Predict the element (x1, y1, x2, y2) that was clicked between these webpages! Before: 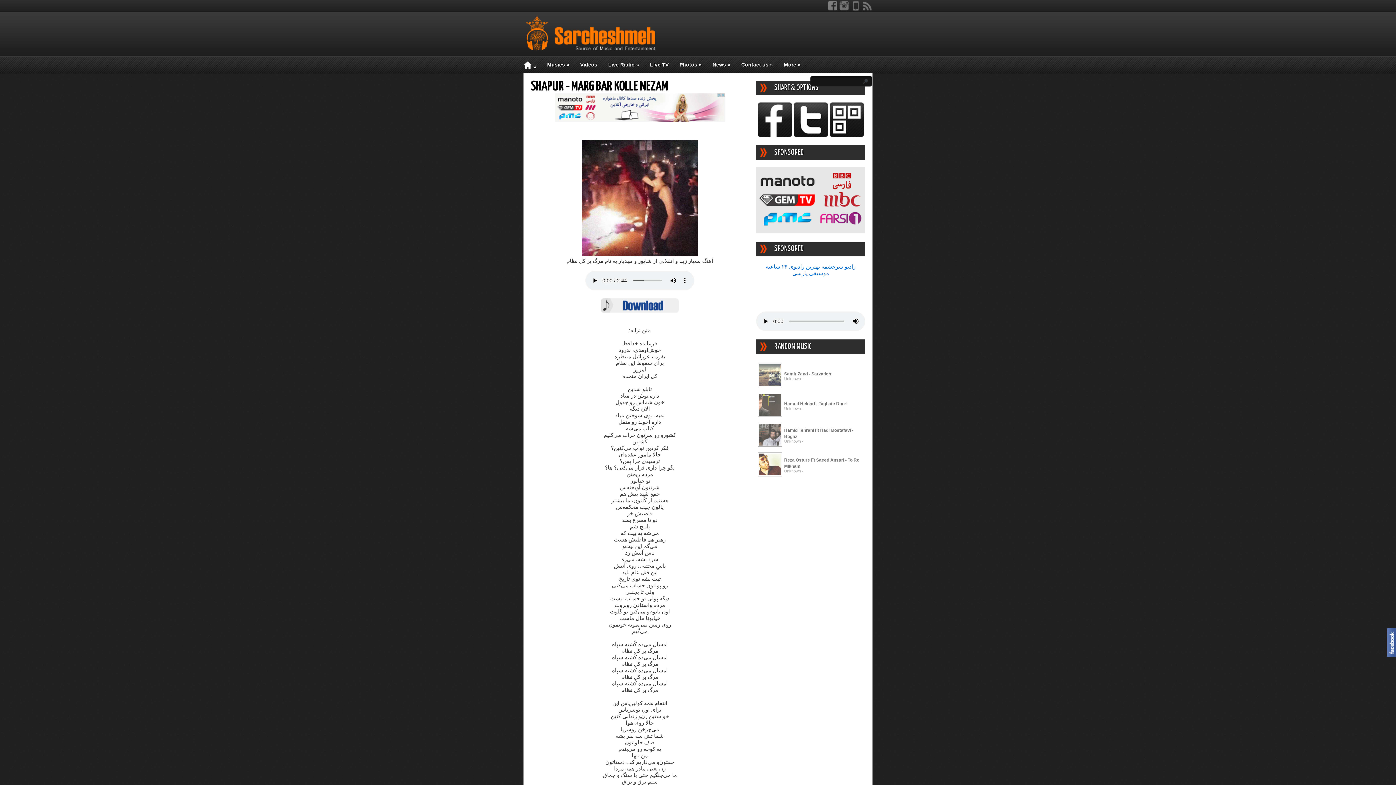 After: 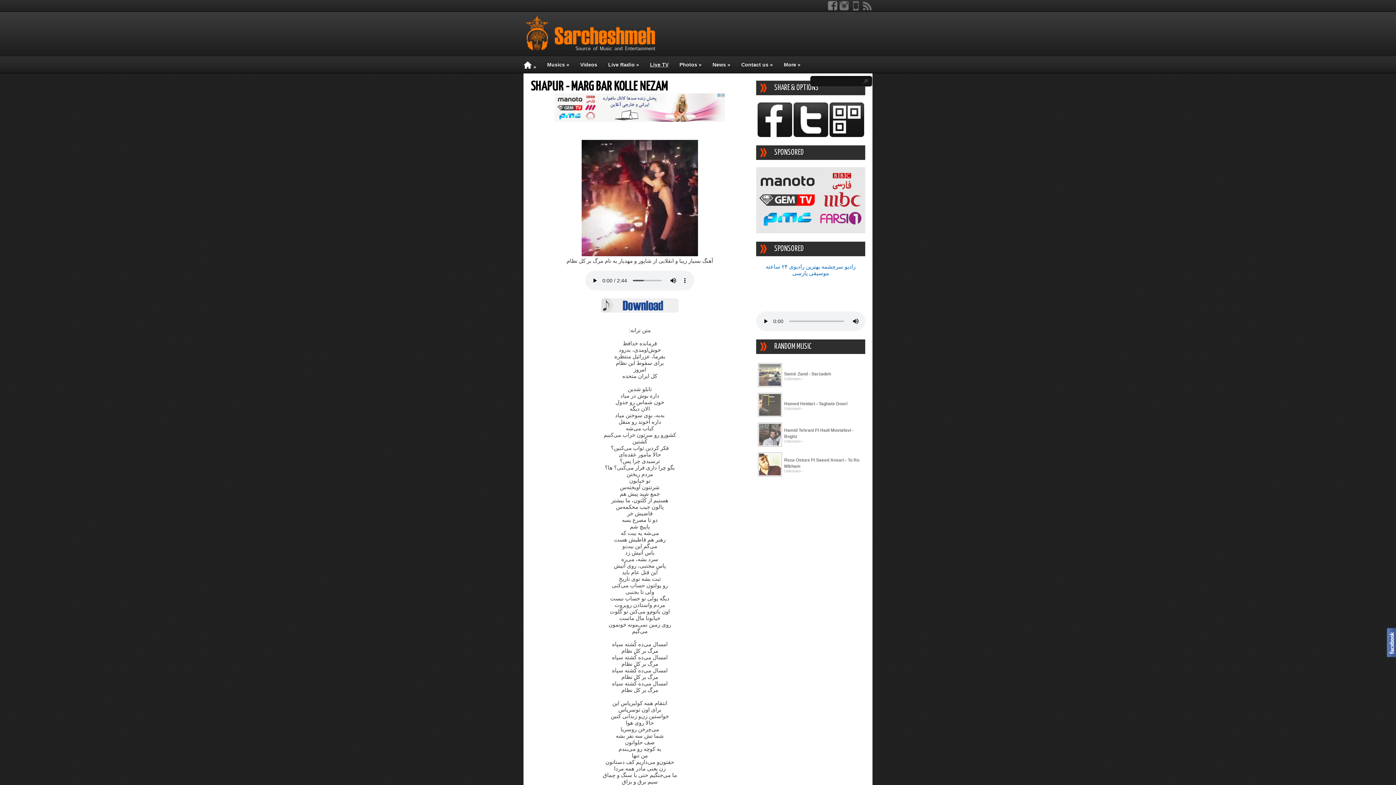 Action: label: Live TV bbox: (650, 61, 668, 67)